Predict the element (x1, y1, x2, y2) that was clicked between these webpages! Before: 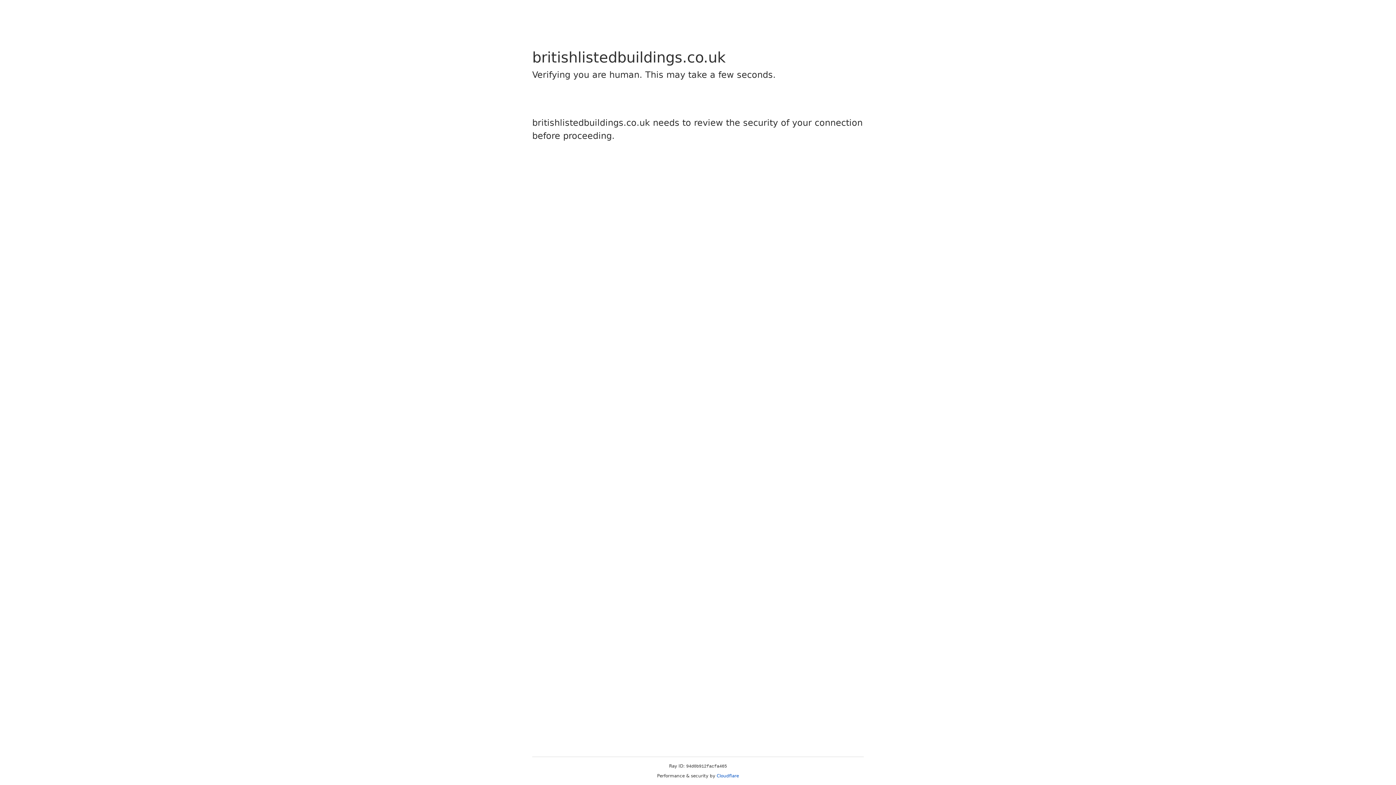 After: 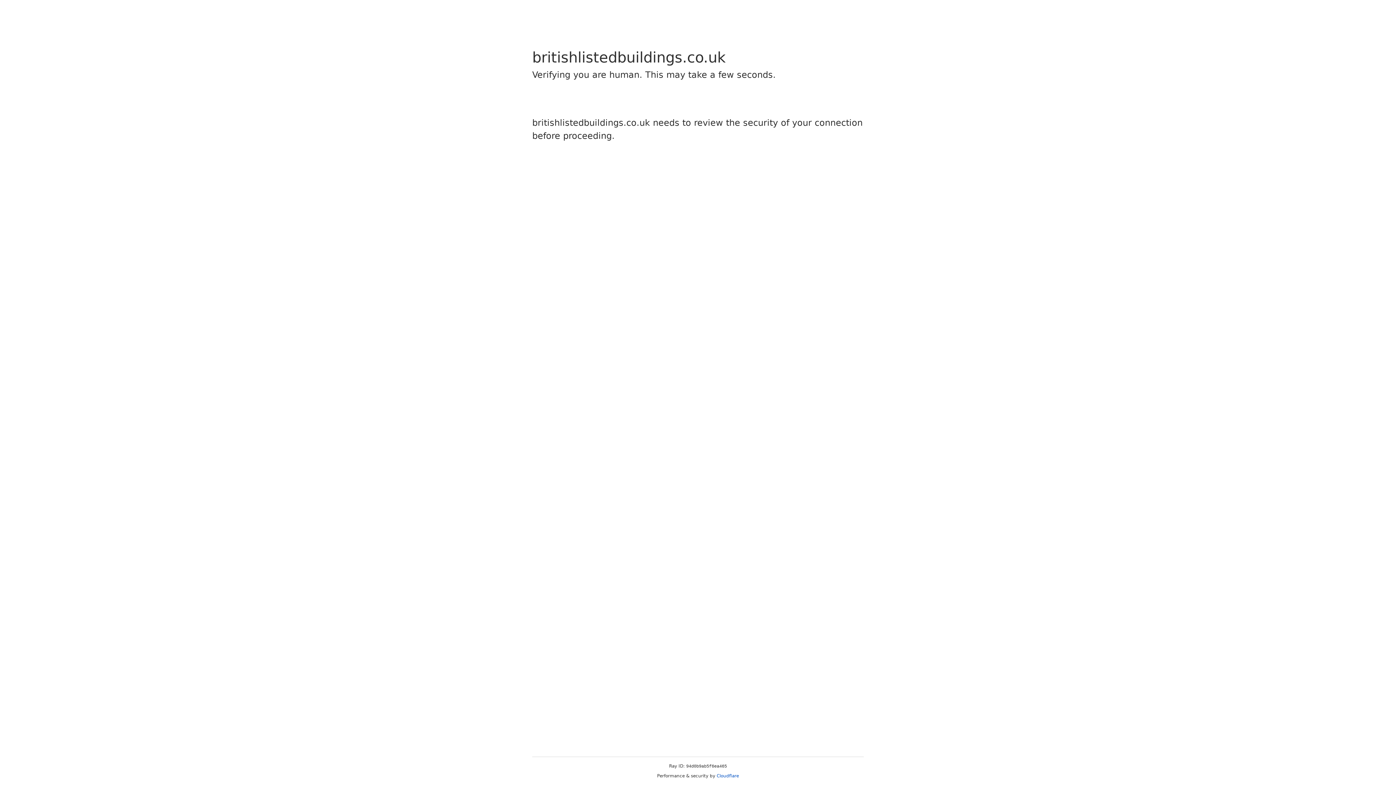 Action: label: Cloudflare bbox: (716, 773, 739, 778)